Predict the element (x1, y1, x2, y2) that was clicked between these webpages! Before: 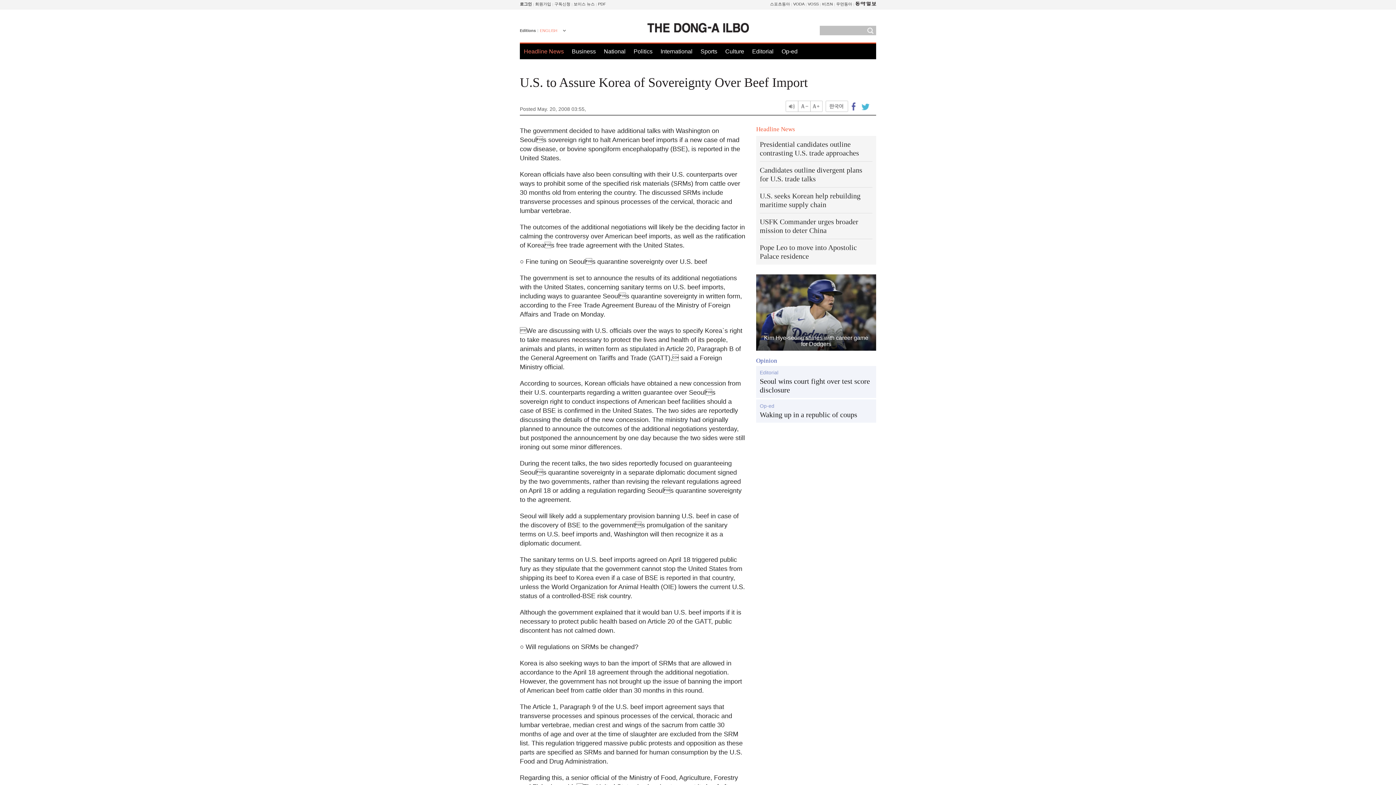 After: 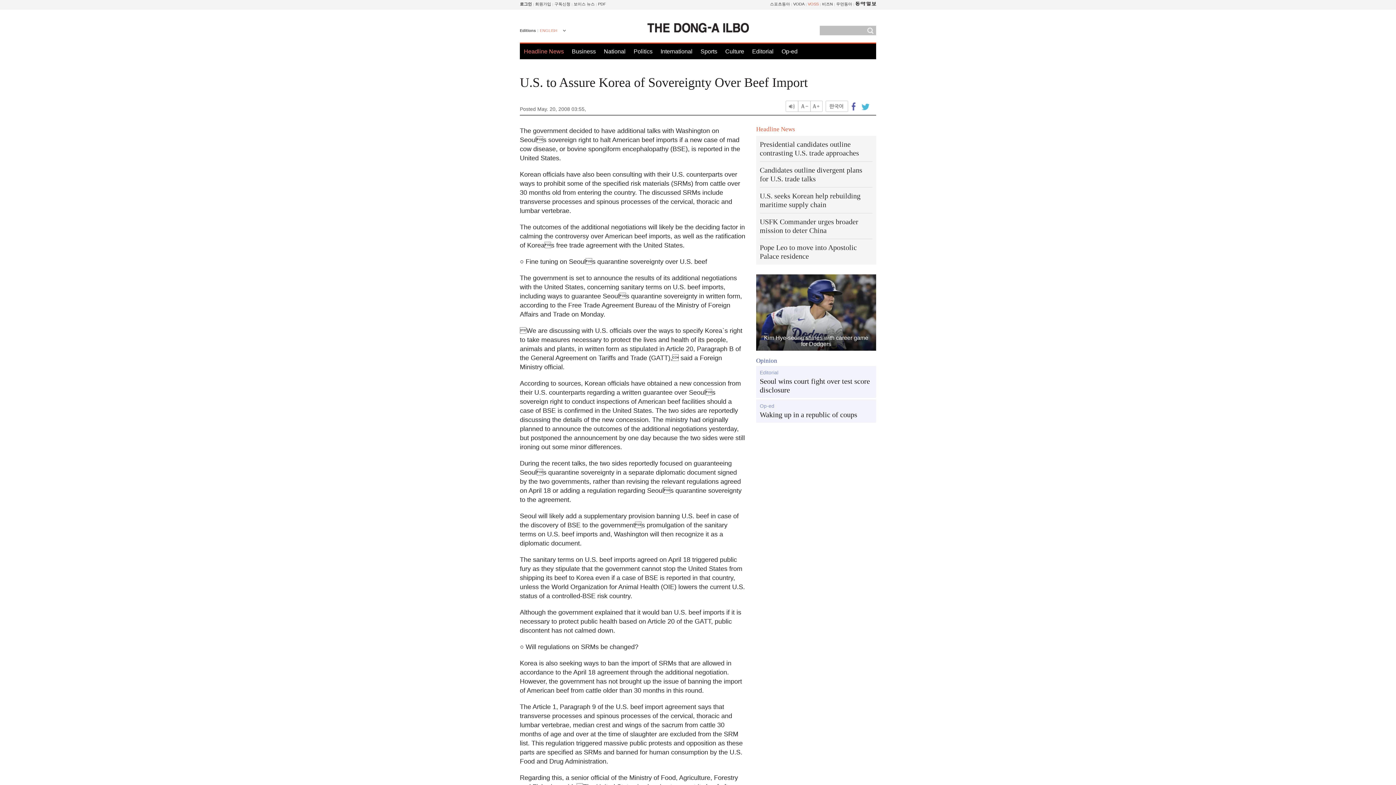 Action: label: VOSS bbox: (808, 1, 818, 6)